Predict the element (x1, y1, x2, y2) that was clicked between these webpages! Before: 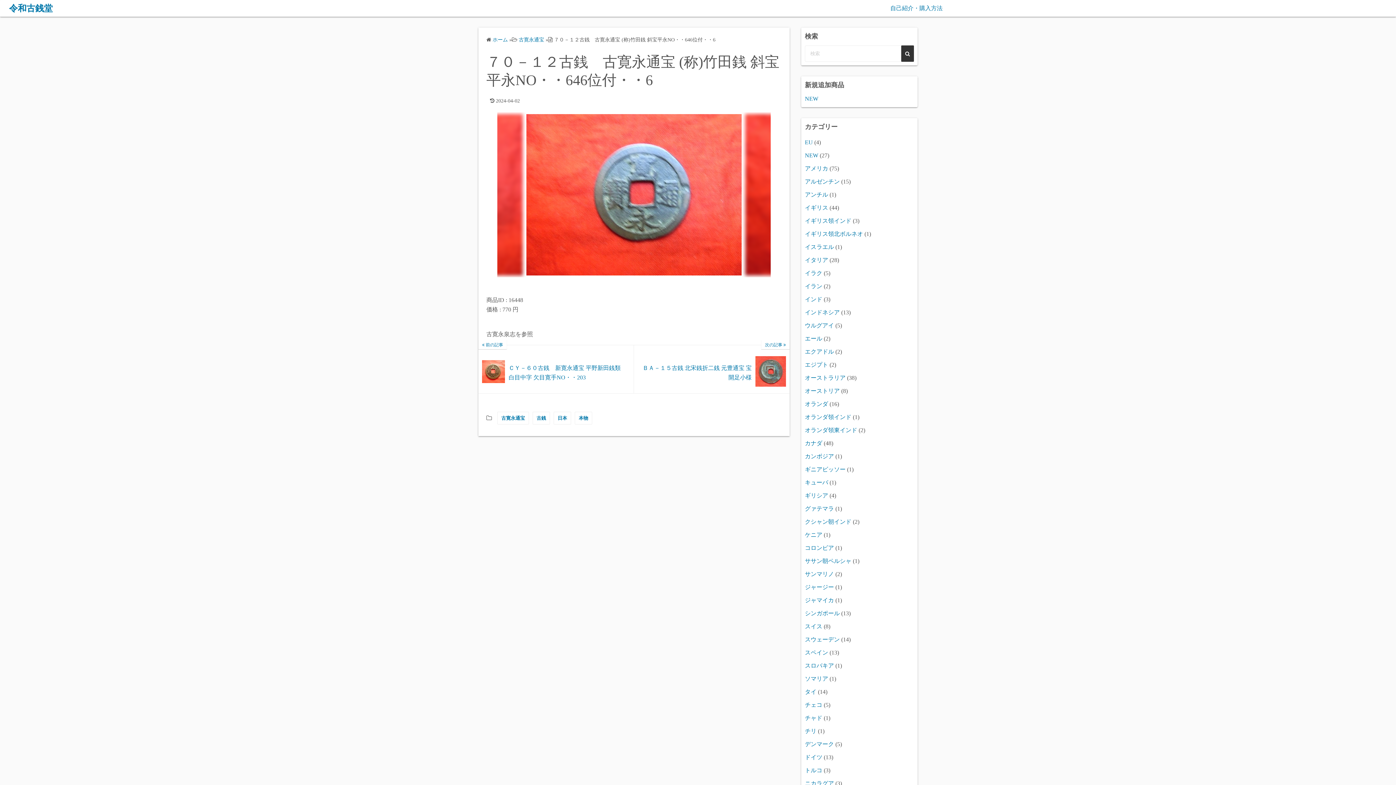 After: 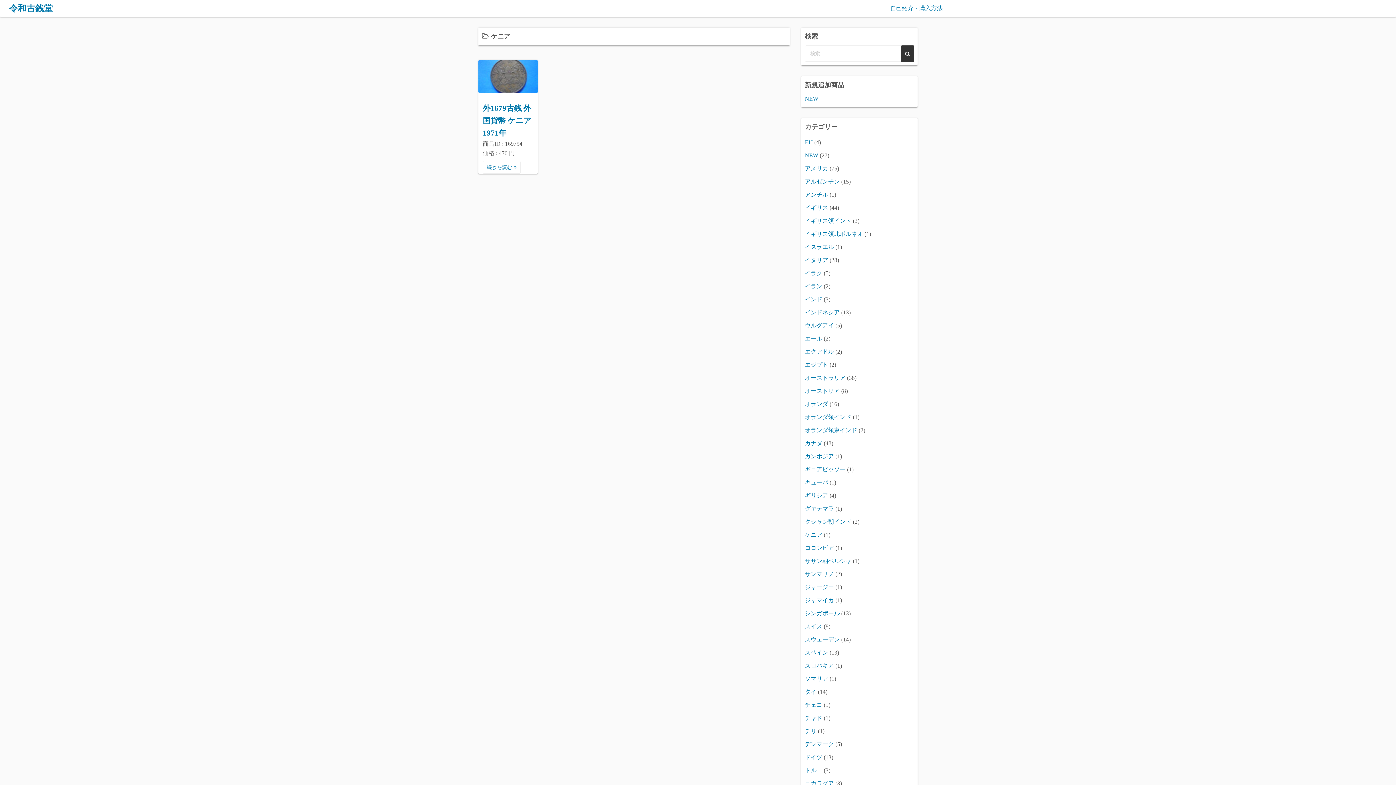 Action: label: ケニア bbox: (805, 532, 822, 538)